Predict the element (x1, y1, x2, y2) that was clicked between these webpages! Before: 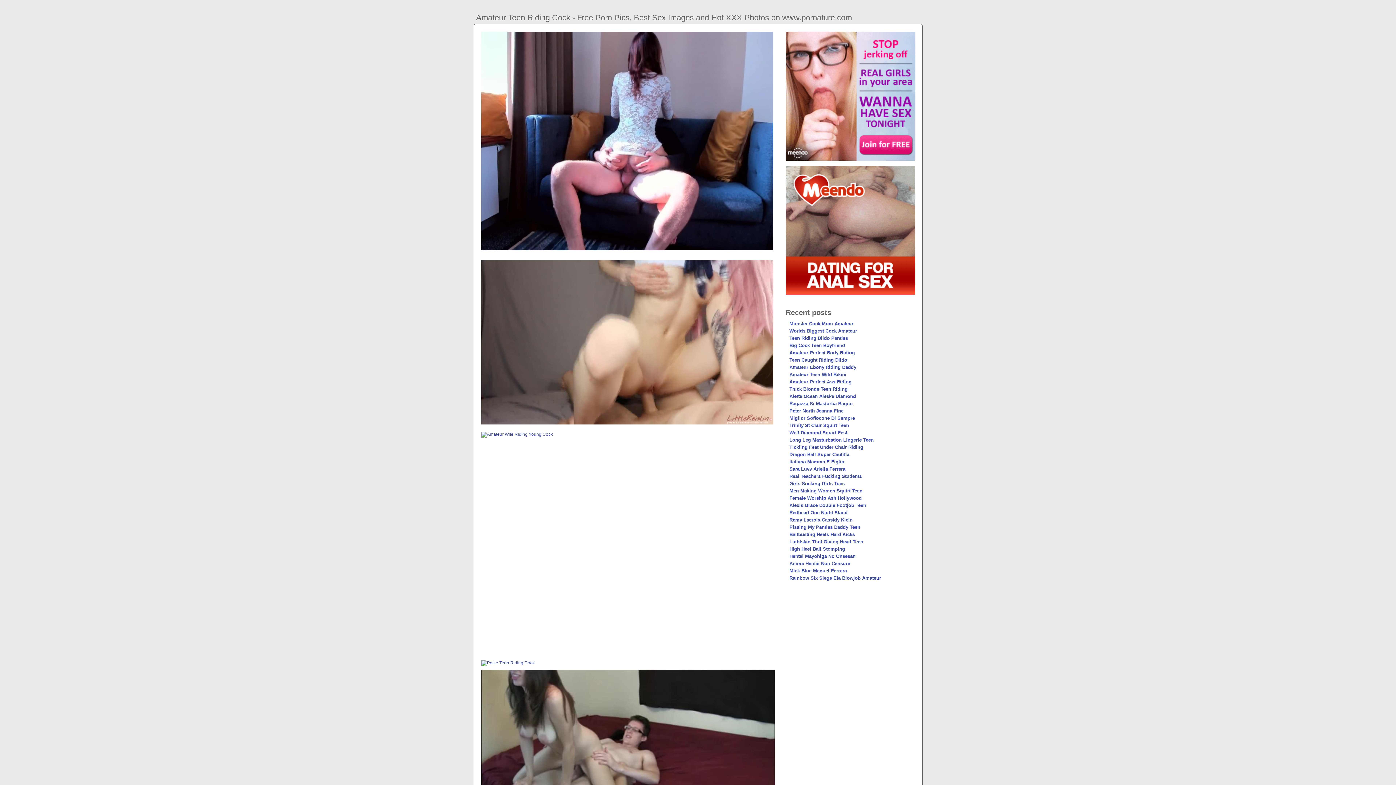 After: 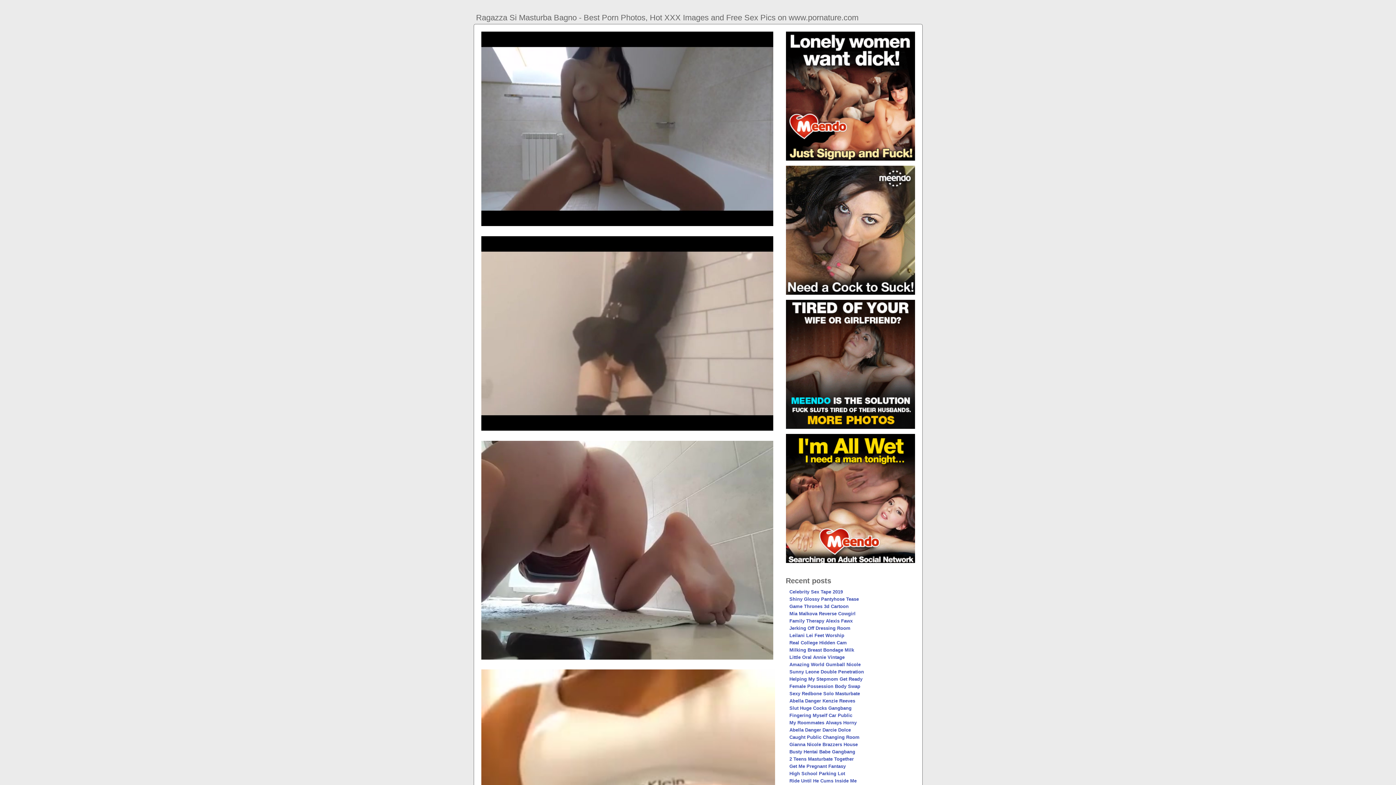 Action: bbox: (789, 401, 852, 406) label: Ragazza Si Masturba Bagno